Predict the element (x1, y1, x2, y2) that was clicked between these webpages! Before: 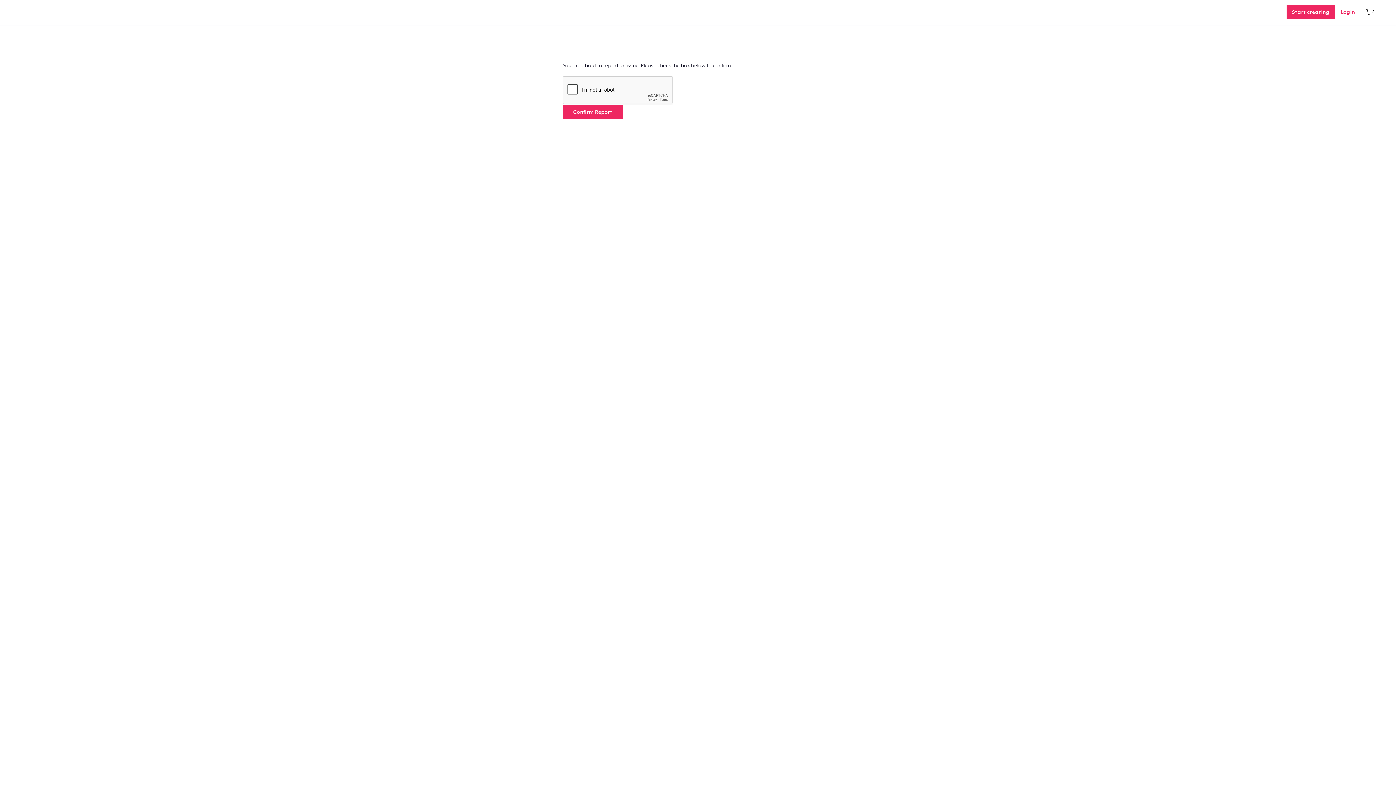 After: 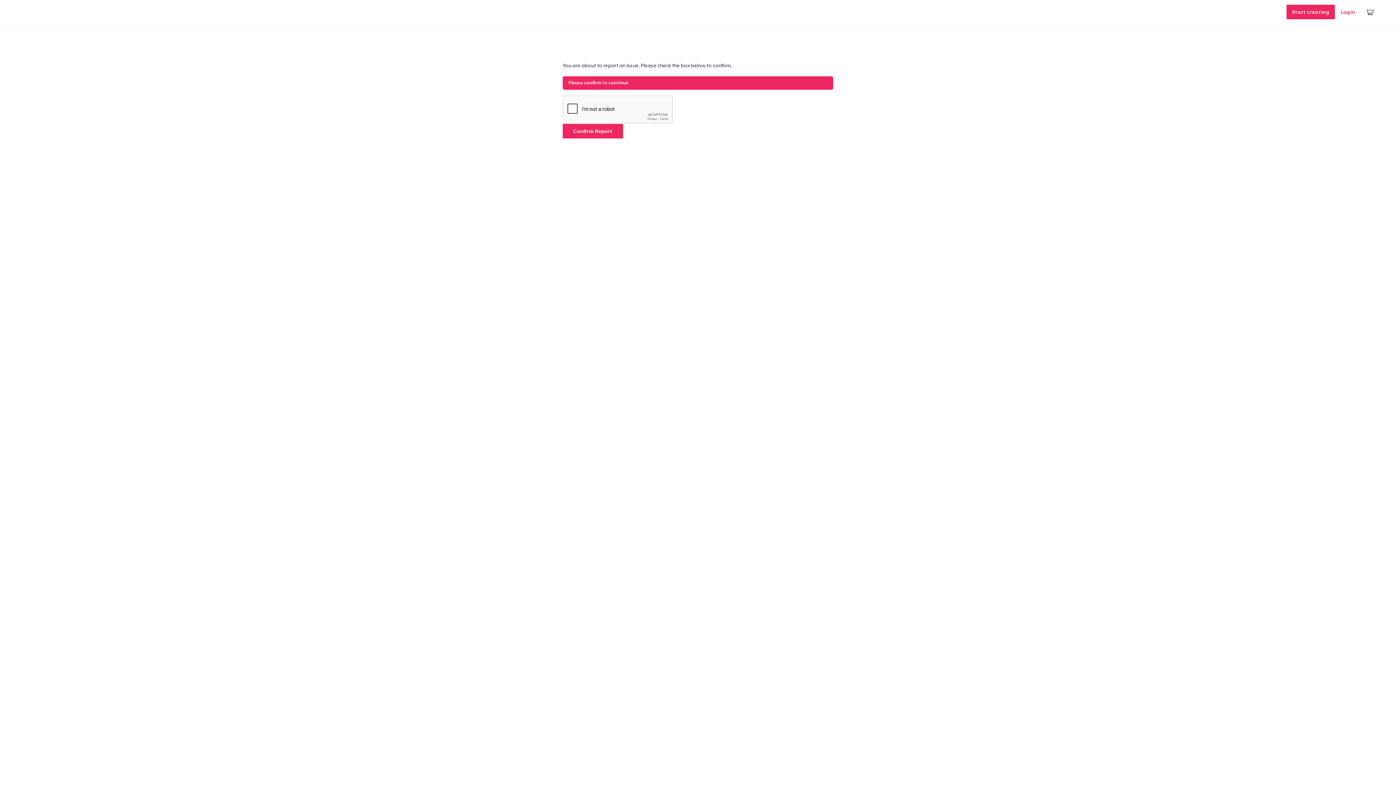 Action: bbox: (562, 104, 623, 119) label: Confirm Report